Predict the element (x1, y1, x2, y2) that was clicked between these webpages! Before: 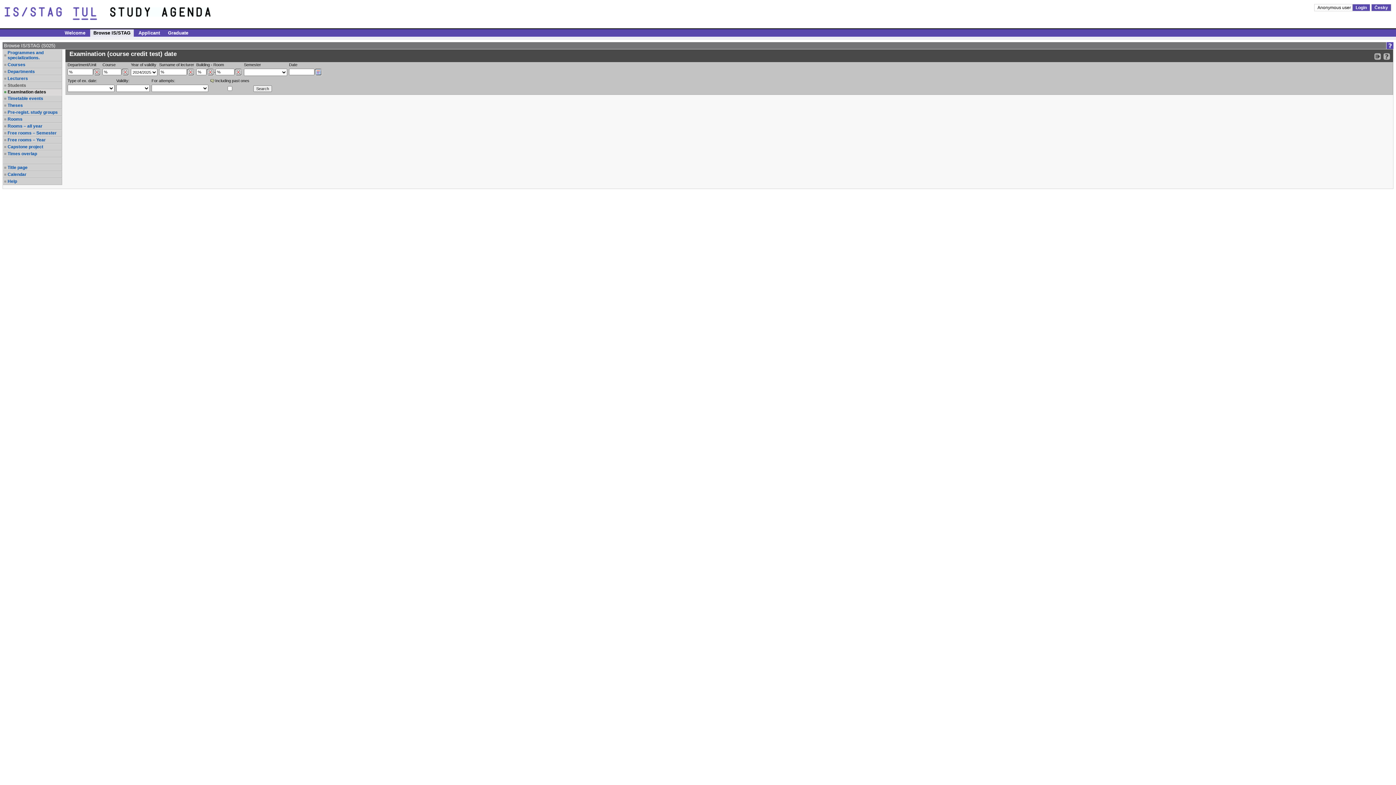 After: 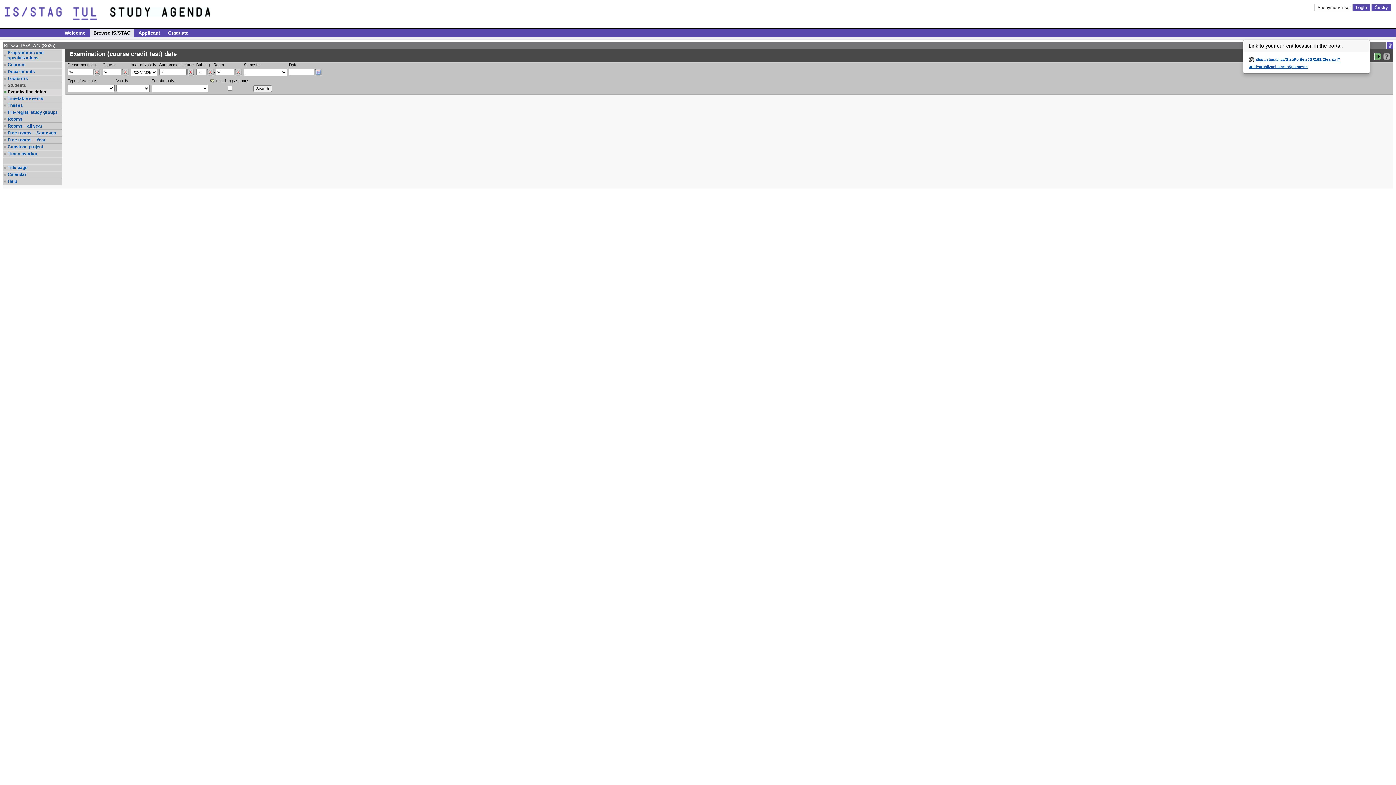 Action: bbox: (1374, 52, 1381, 60) label: Bookmark this link in your browser so that you may quickly load this IS/STAG page in the future.